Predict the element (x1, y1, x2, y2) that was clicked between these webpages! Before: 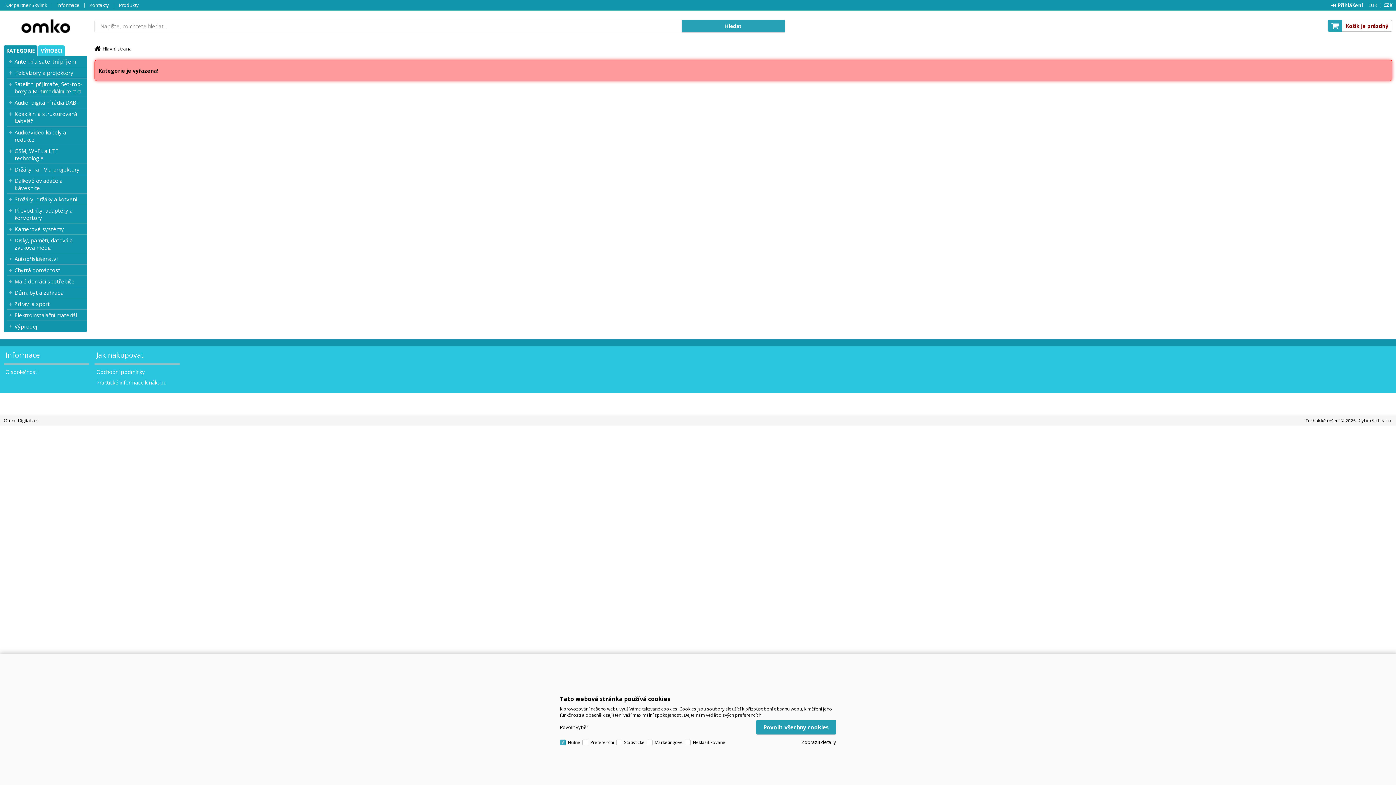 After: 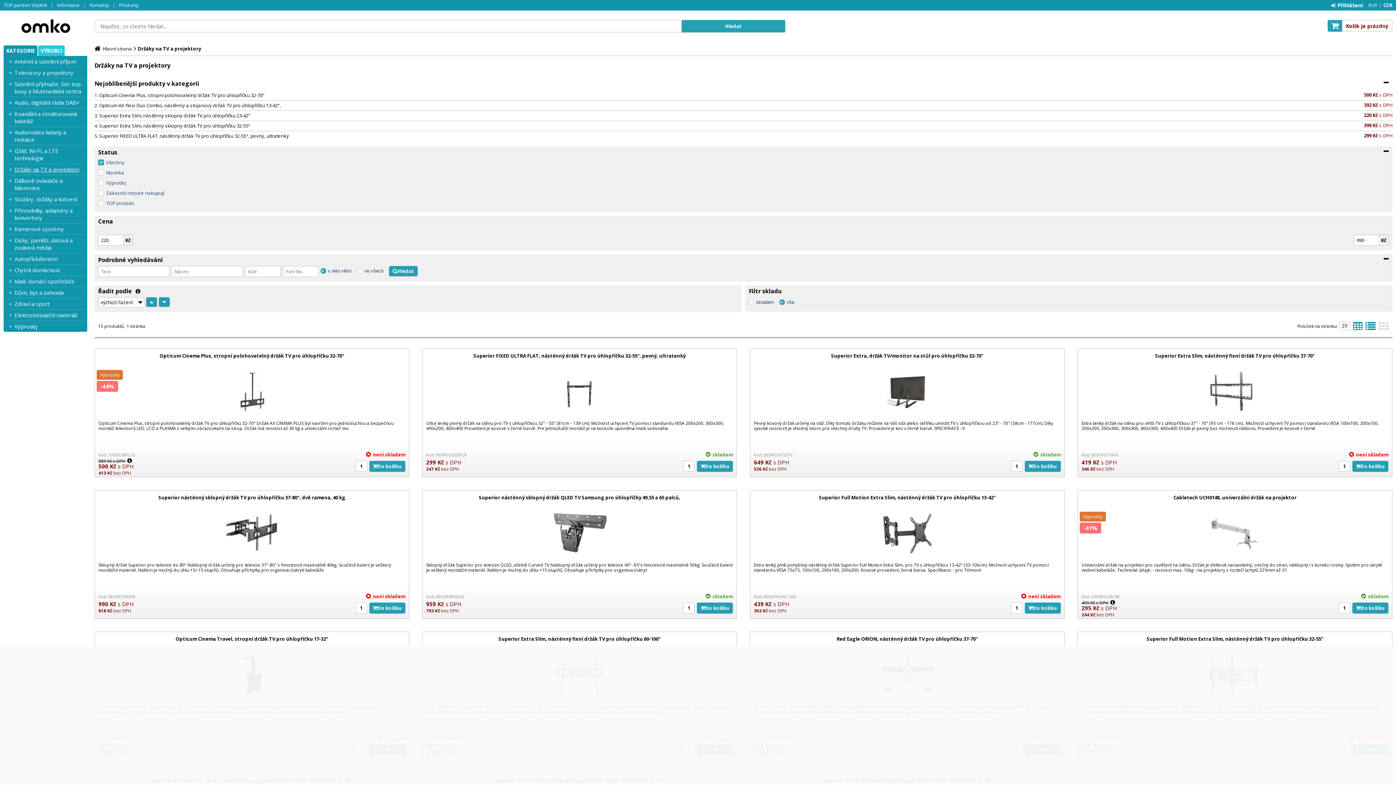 Action: bbox: (14, 165, 87, 173) label: Držáky na TV a projektory